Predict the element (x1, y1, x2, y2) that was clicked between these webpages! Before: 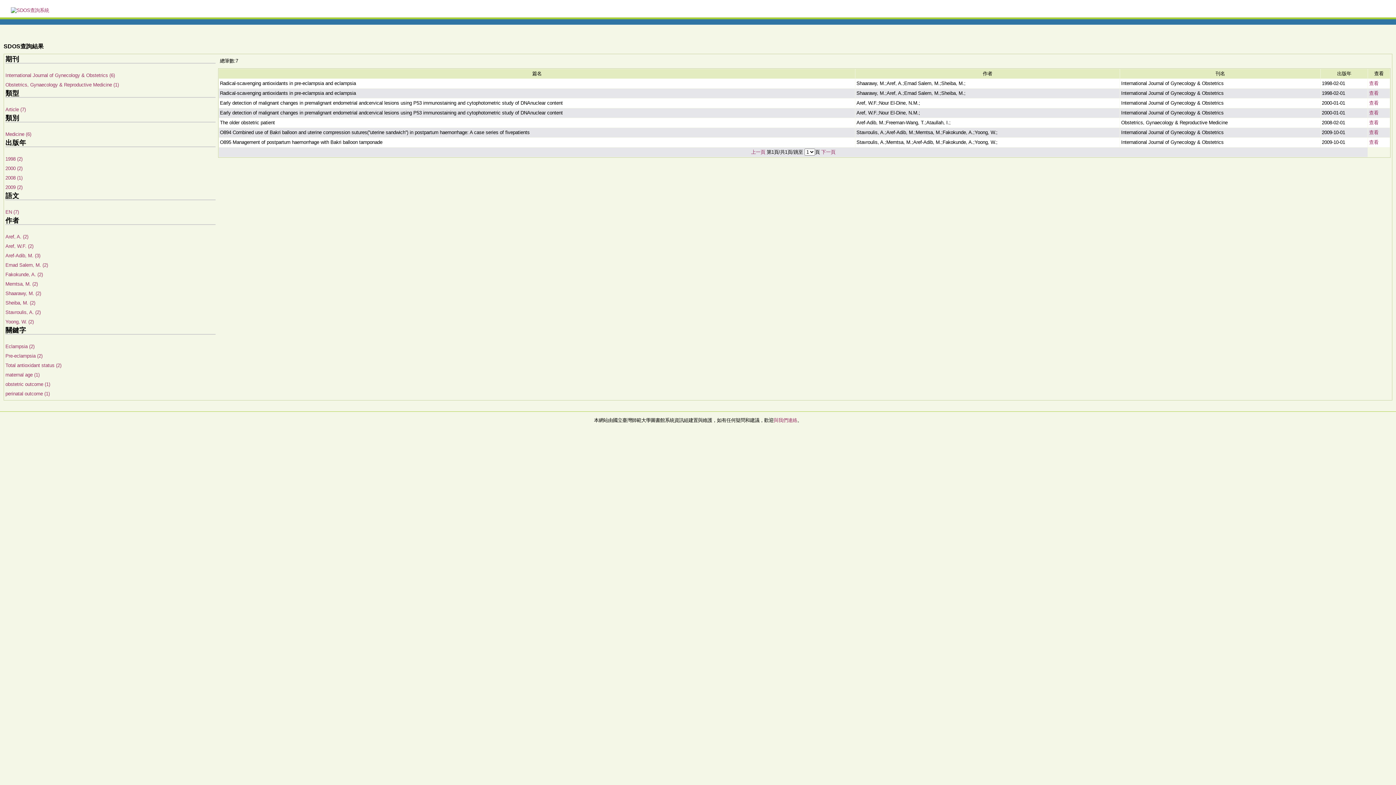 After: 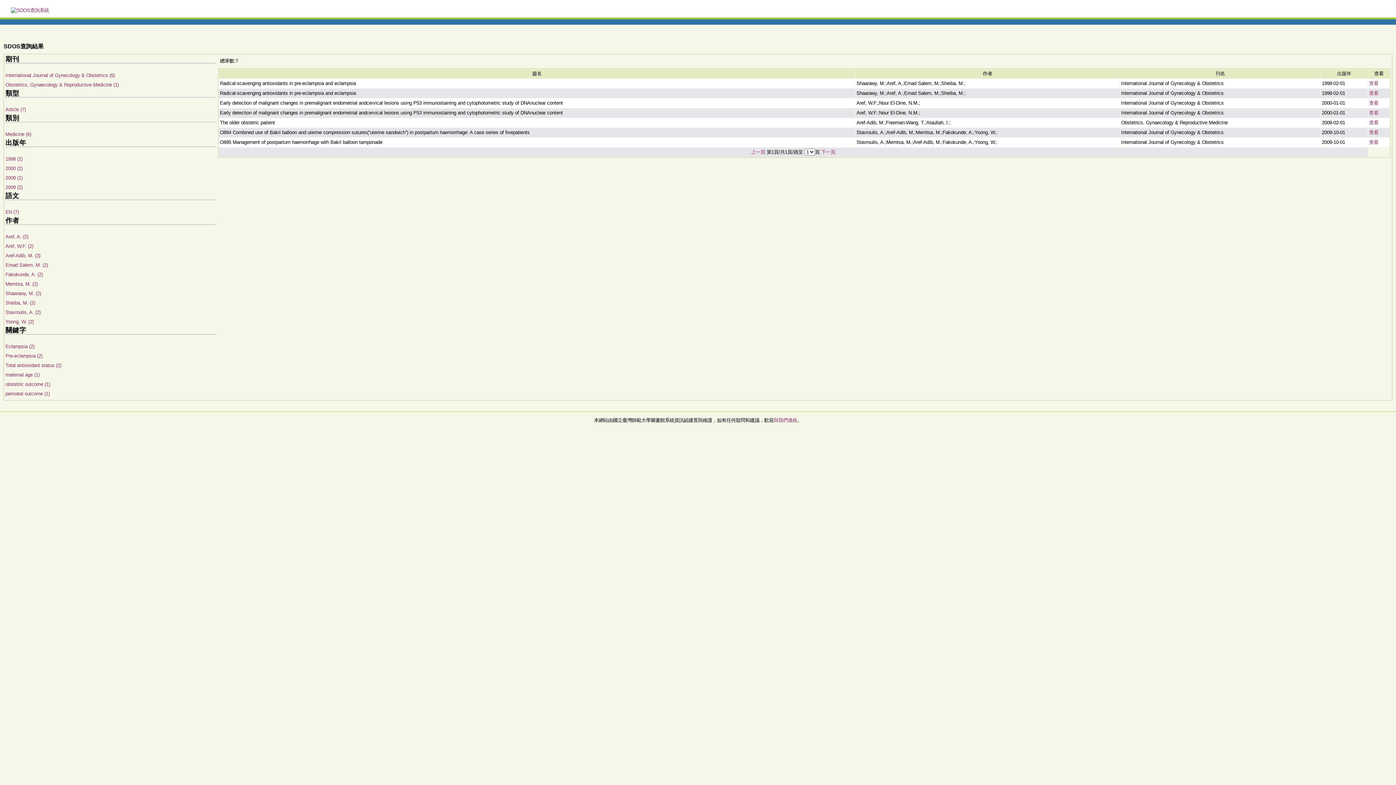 Action: label: 查看 bbox: (1369, 110, 1378, 115)